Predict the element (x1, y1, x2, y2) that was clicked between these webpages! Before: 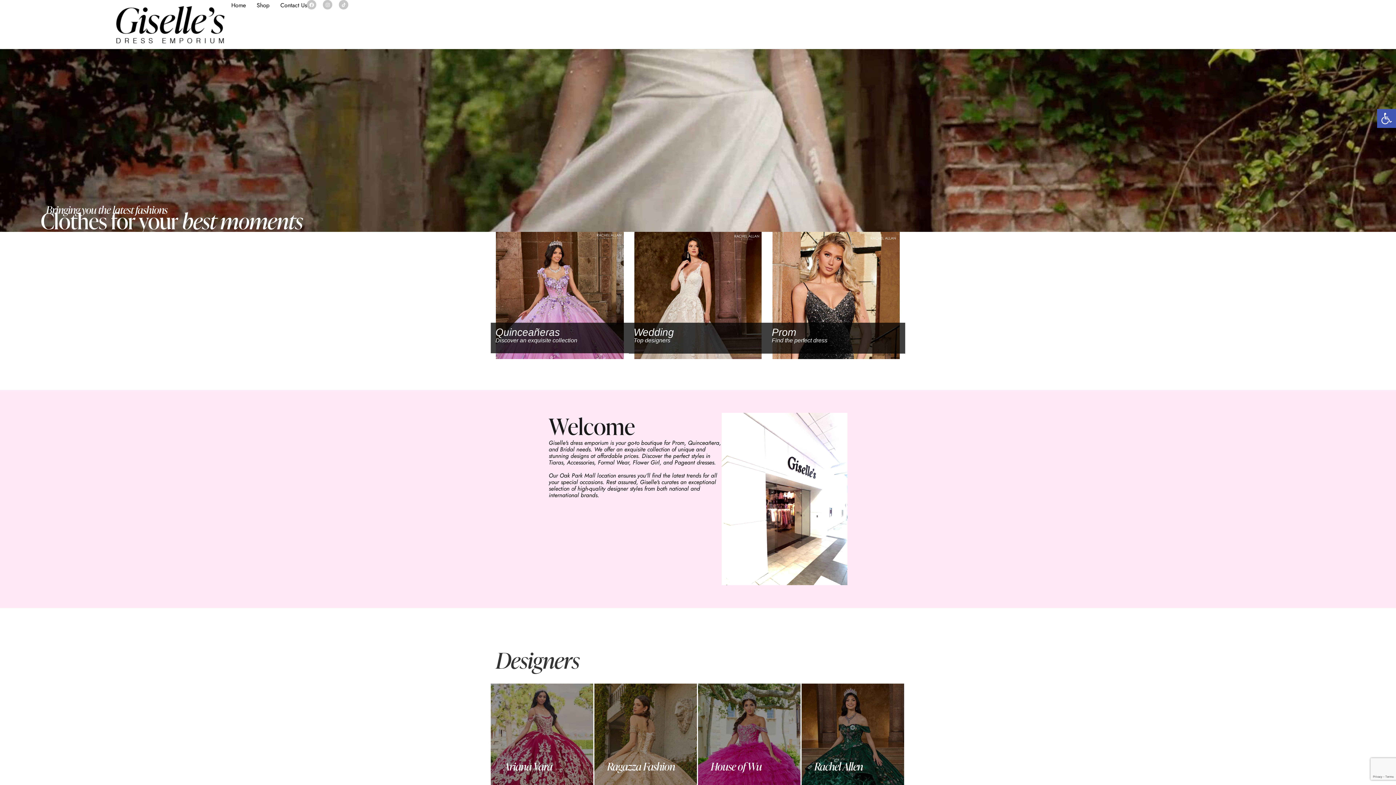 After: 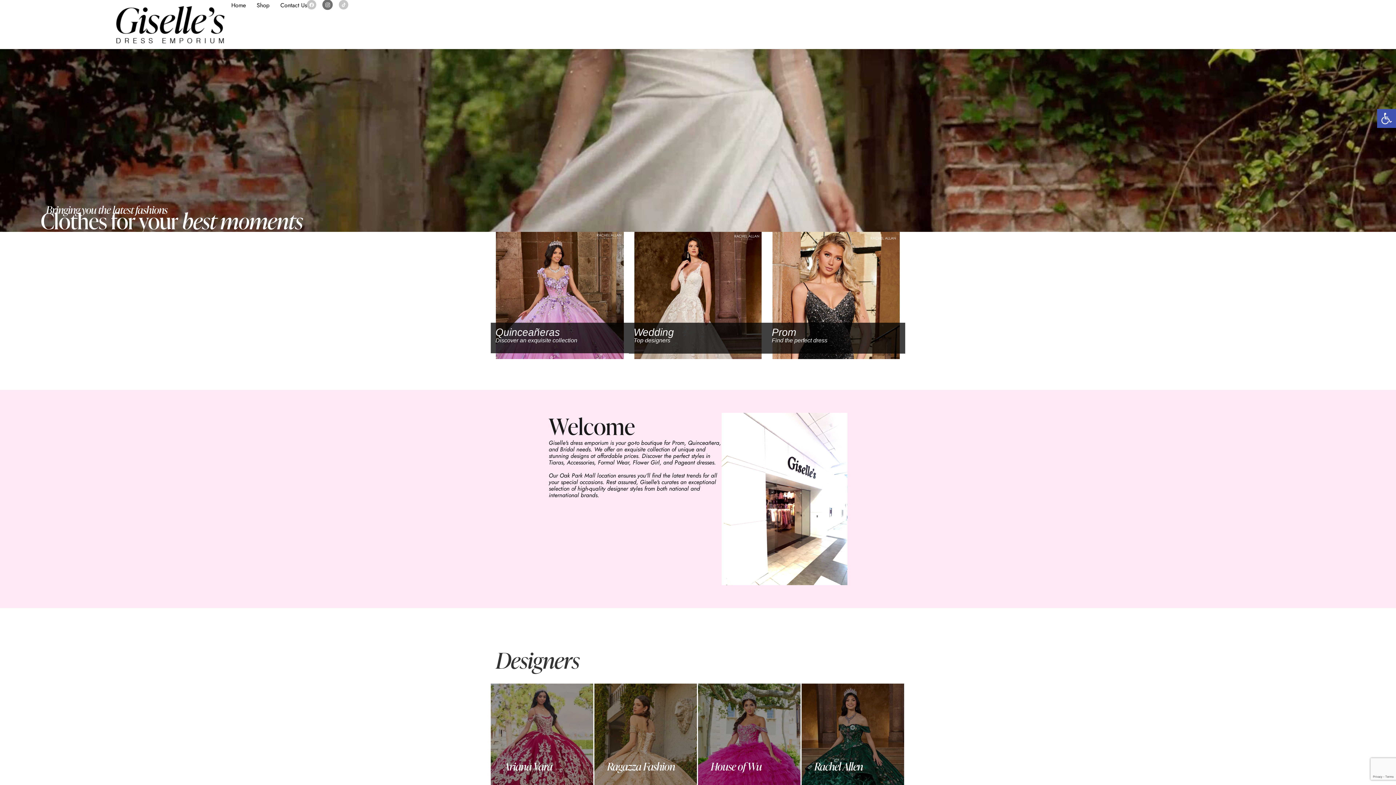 Action: bbox: (322, 0, 332, 9) label: Instagram